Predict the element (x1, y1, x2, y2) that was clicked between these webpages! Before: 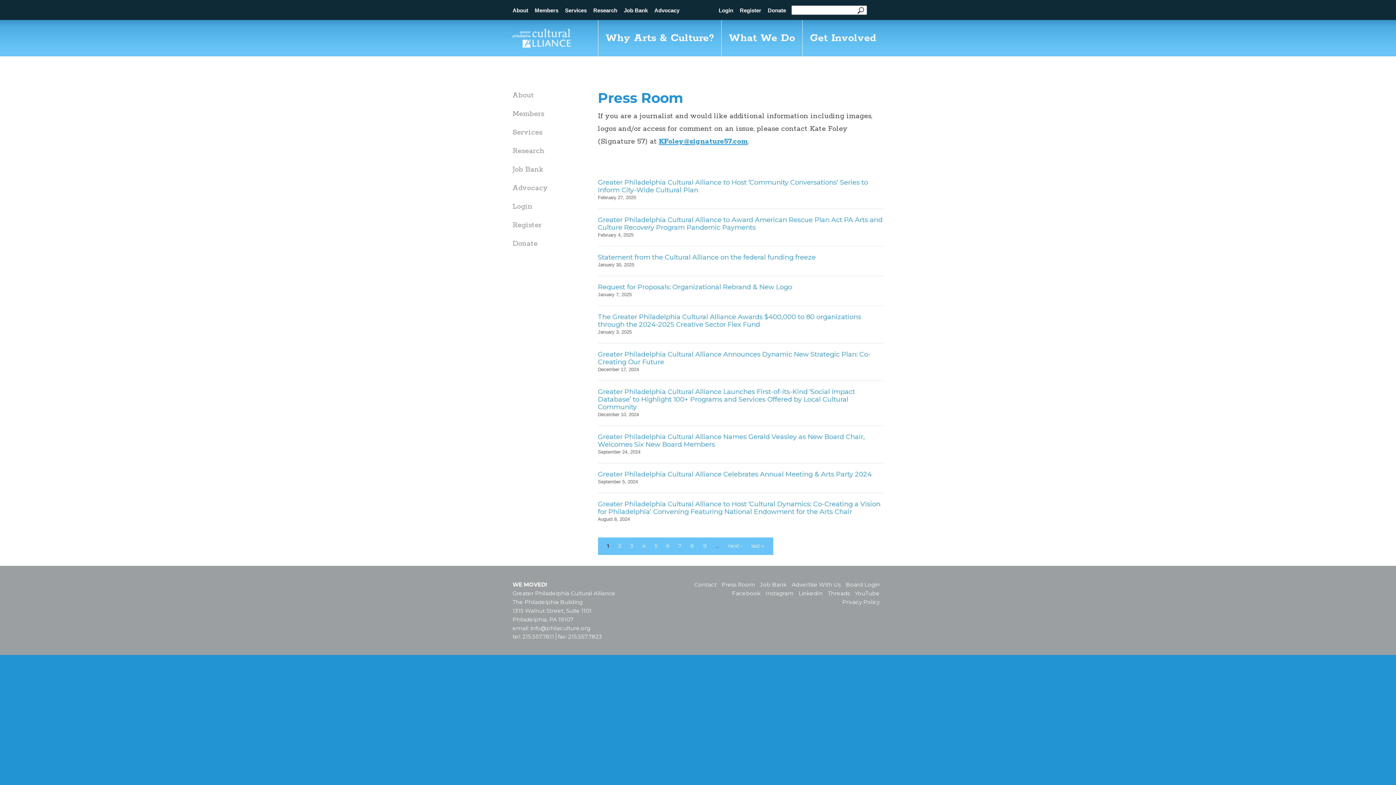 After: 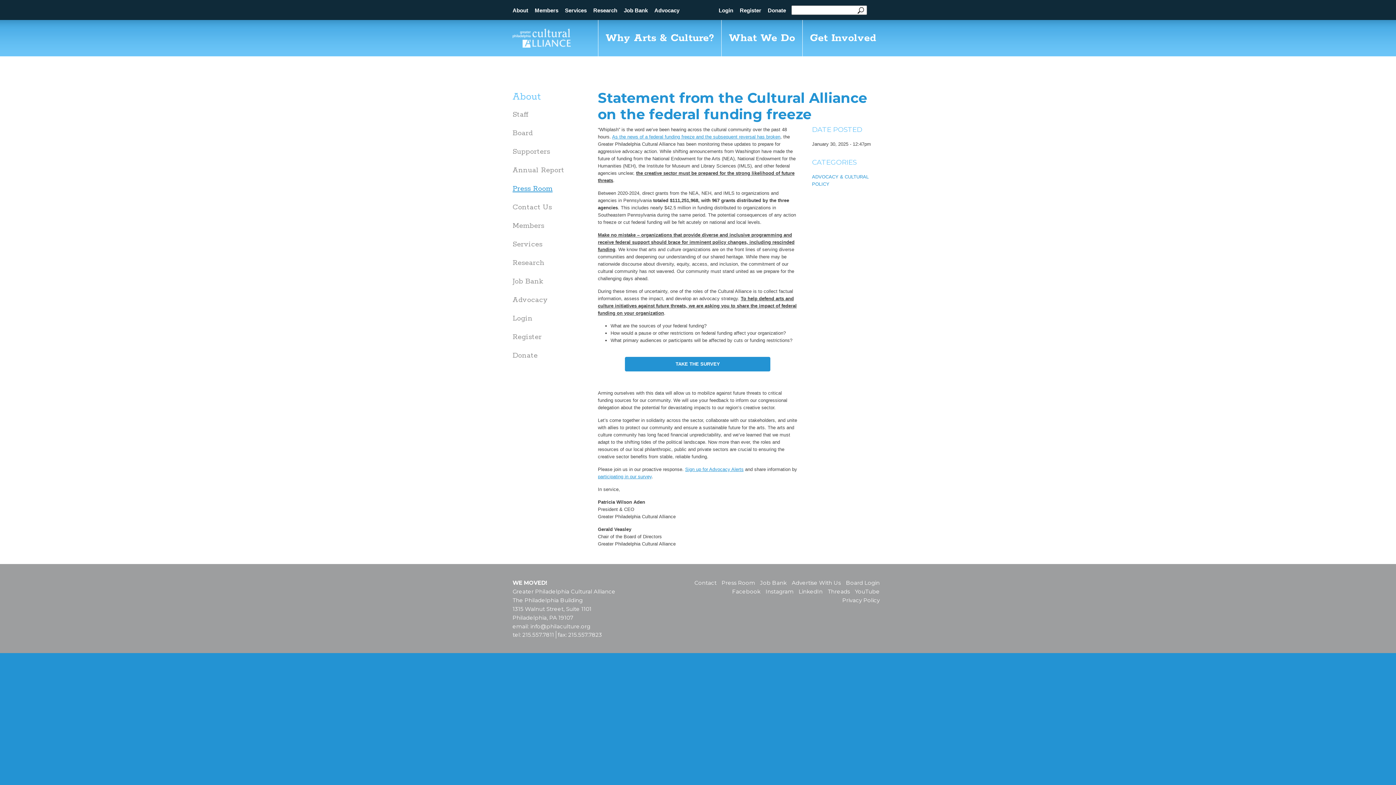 Action: label: Statement from the Cultural Alliance on the federal funding freeze bbox: (598, 253, 815, 261)